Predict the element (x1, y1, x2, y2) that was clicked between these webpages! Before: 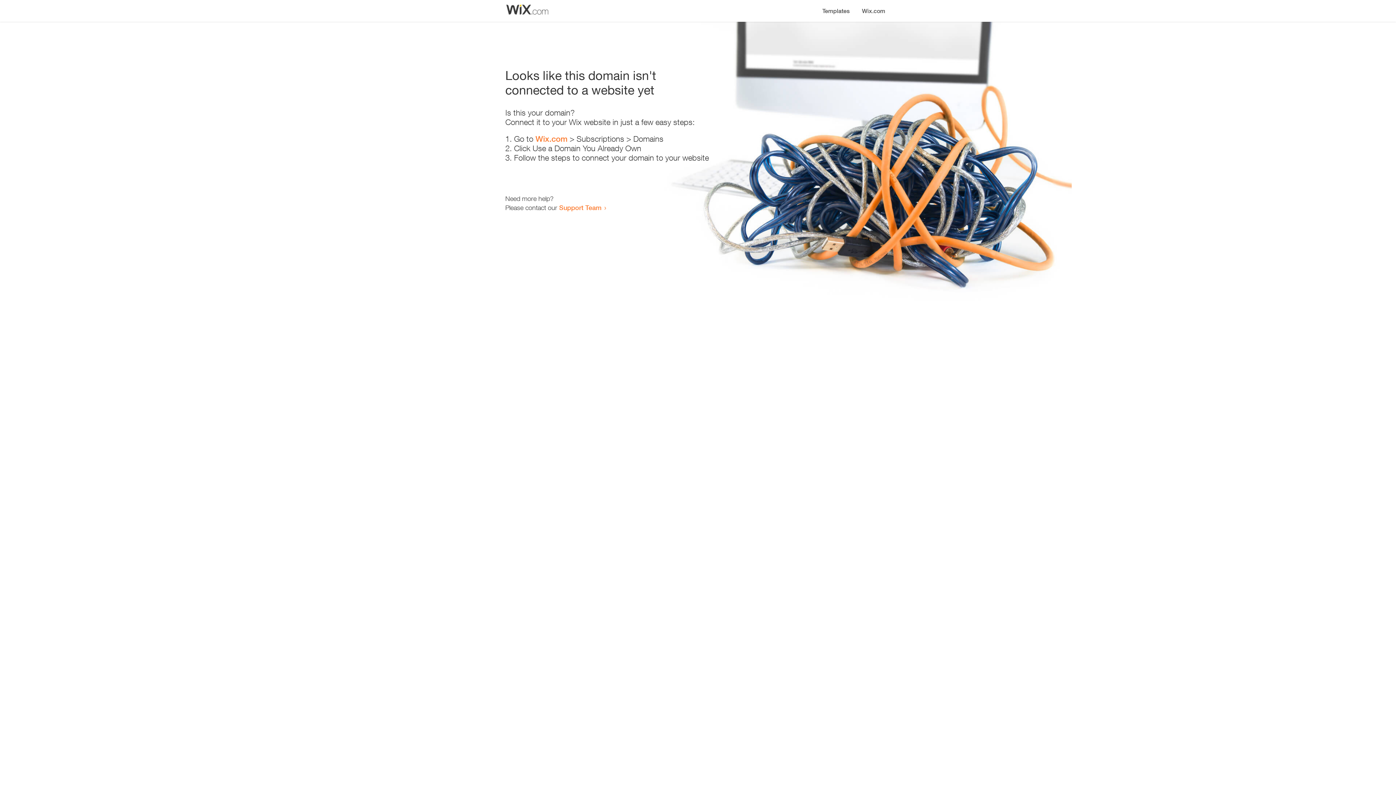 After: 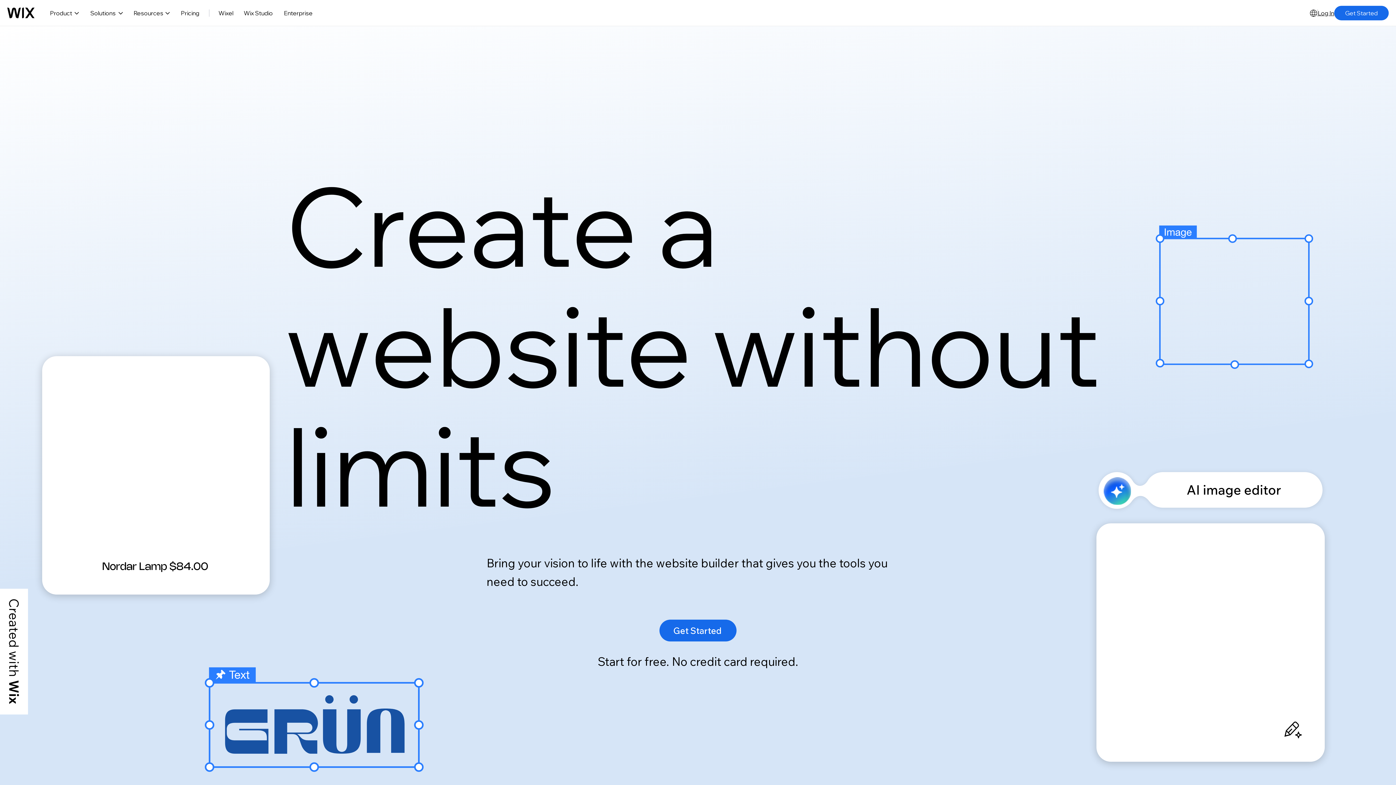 Action: bbox: (856, 0, 890, 14) label: Wix.com